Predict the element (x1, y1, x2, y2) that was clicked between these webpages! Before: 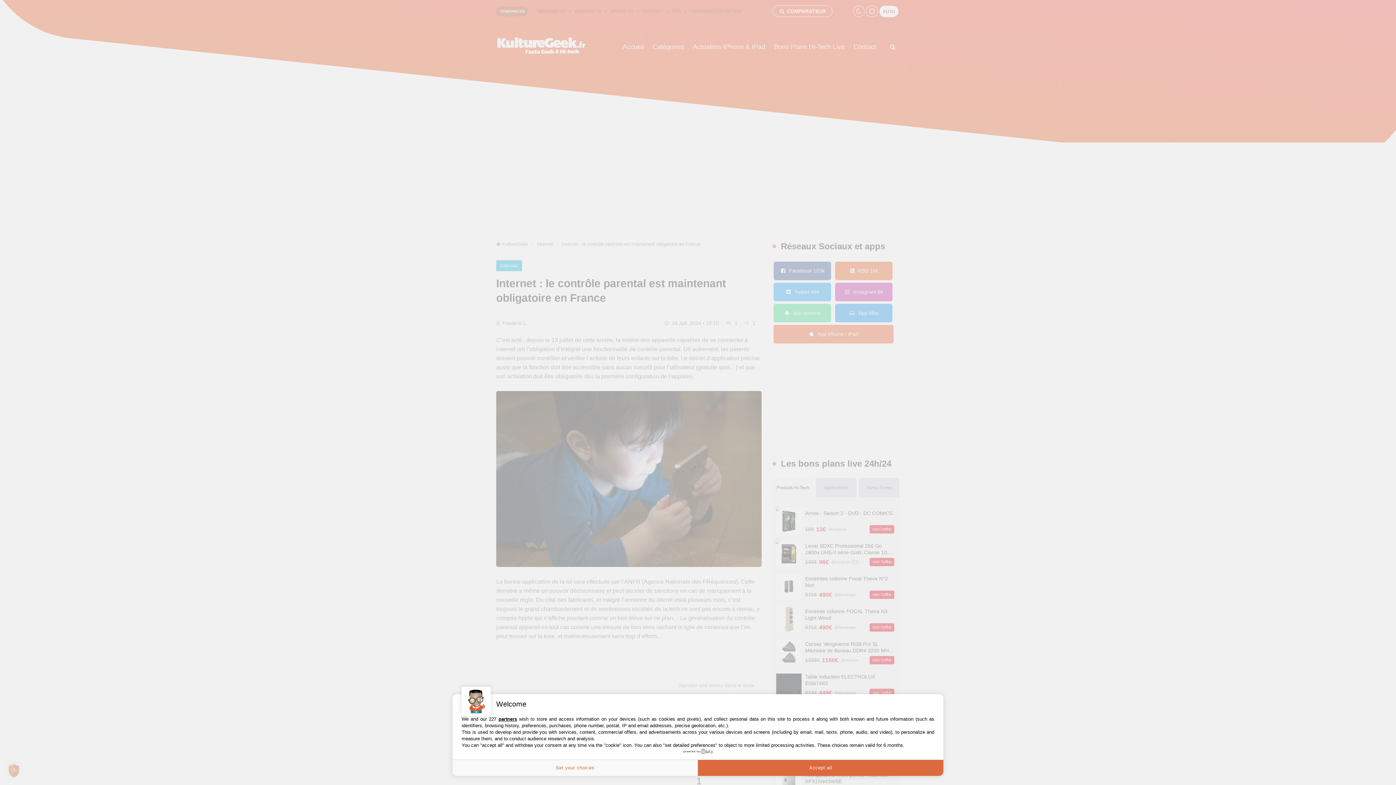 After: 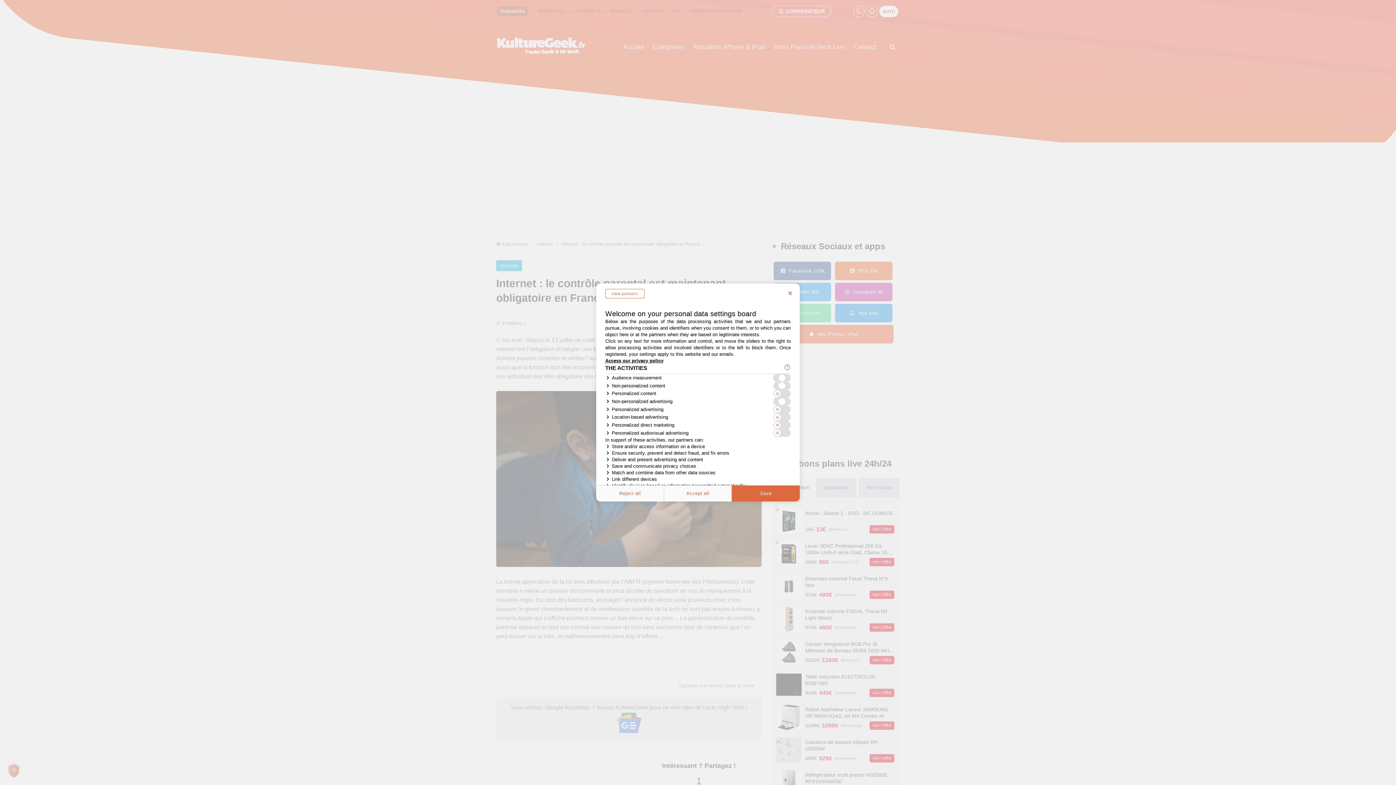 Action: bbox: (452, 760, 698, 776) label: Set your choices